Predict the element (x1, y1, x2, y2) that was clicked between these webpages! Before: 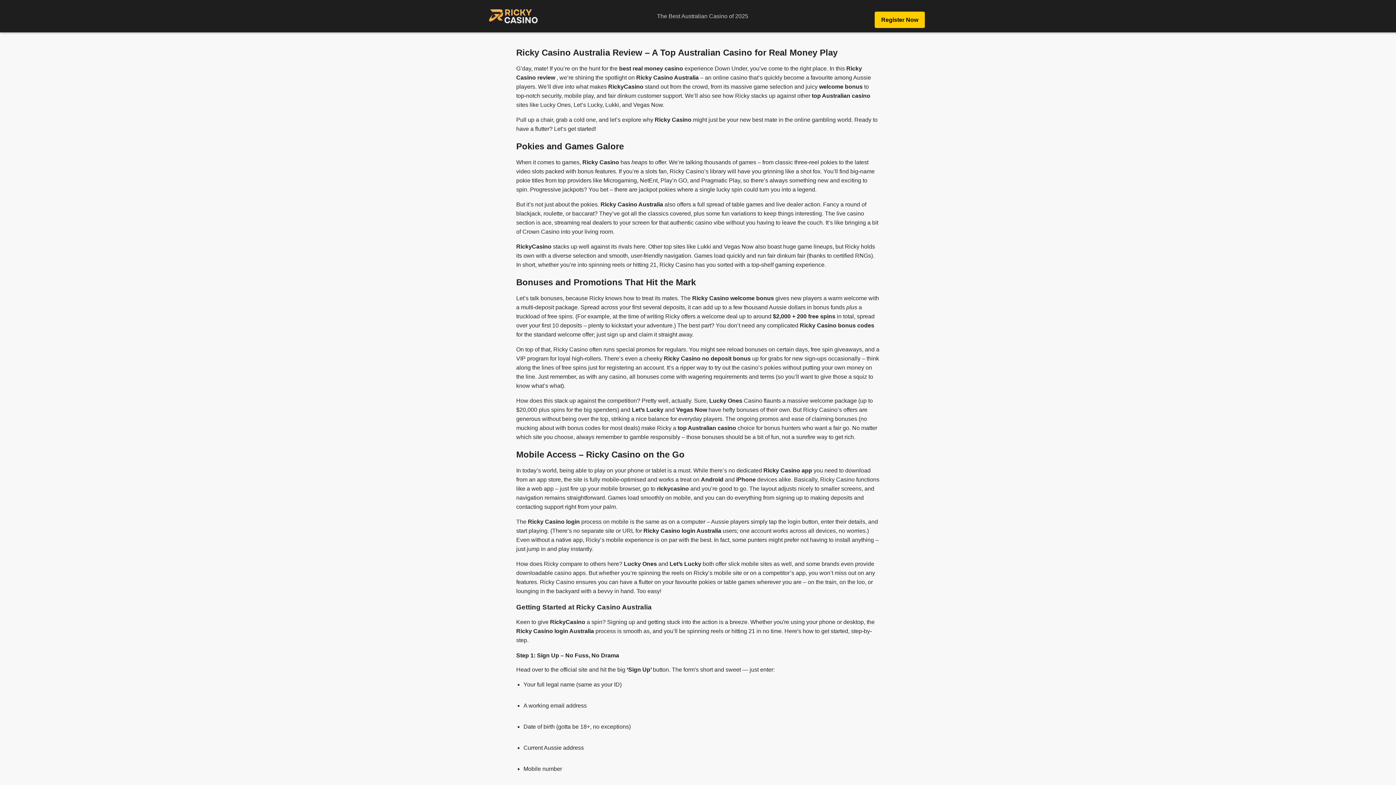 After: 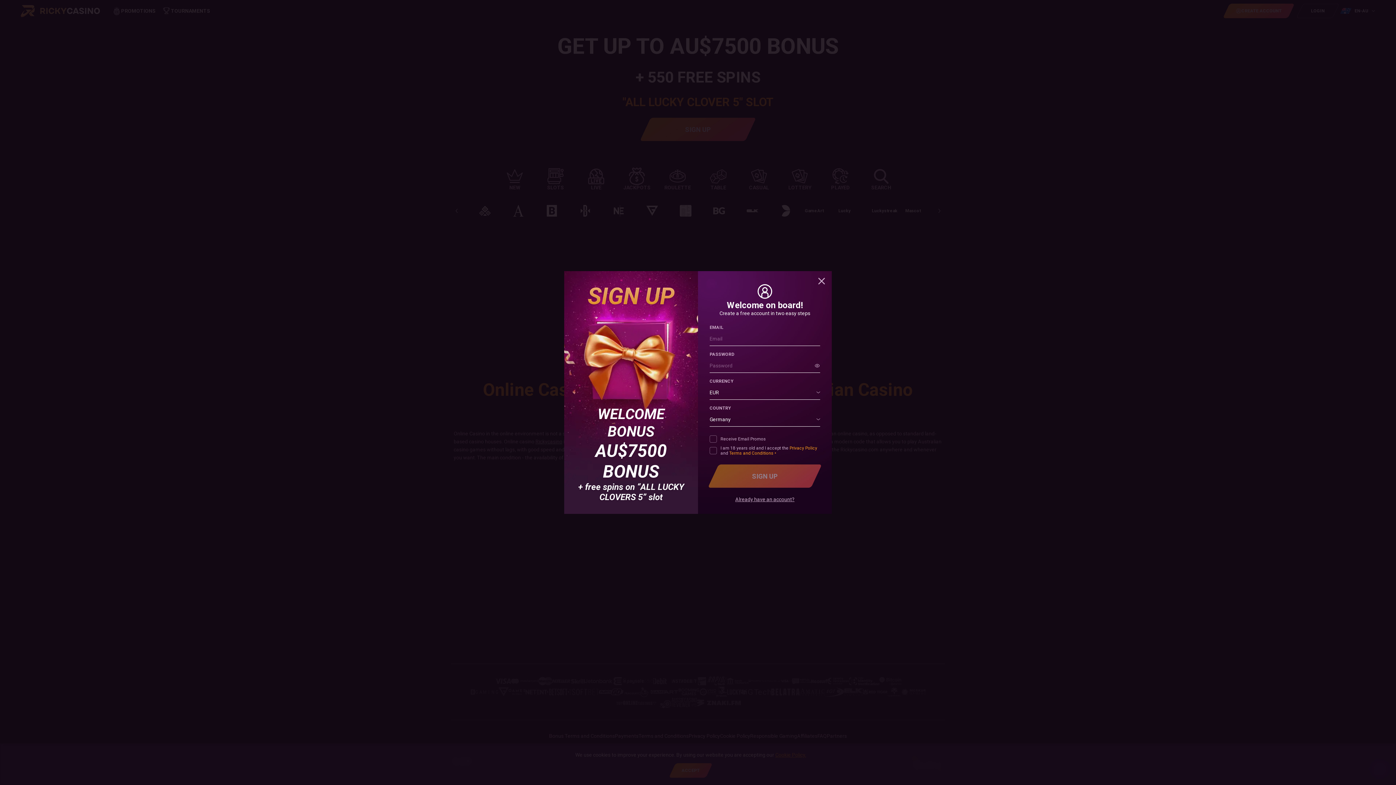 Action: bbox: (874, 11, 925, 28) label: Register Now